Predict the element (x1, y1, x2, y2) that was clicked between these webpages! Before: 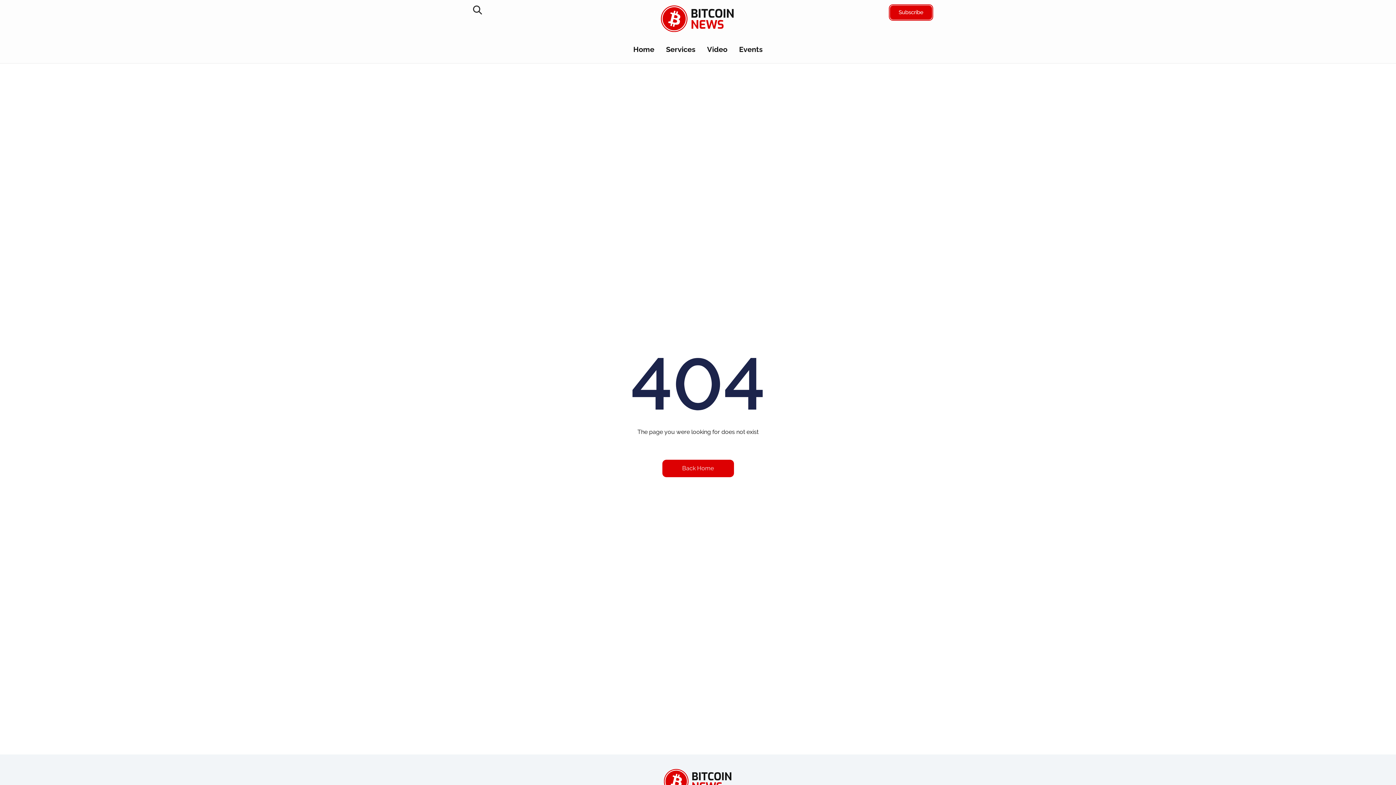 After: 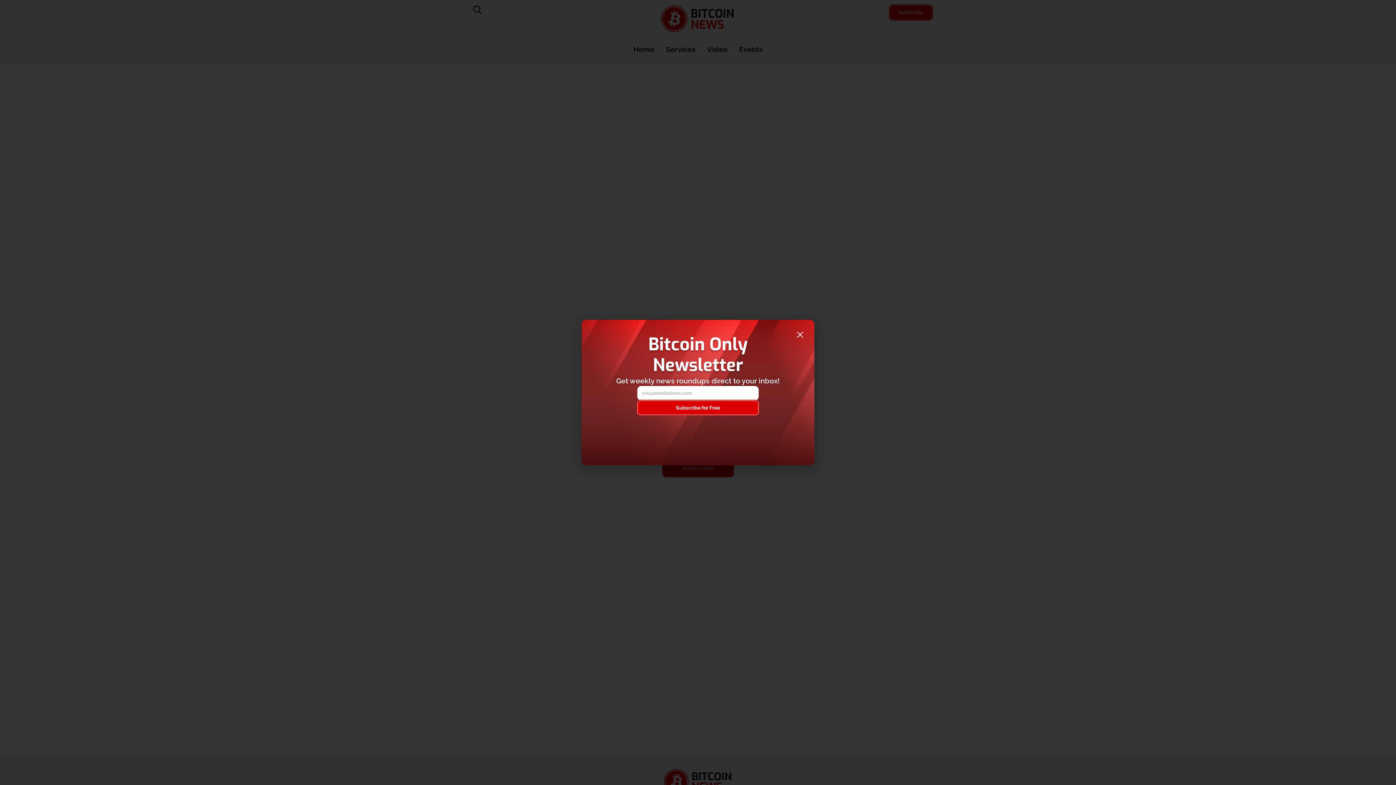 Action: bbox: (890, 5, 932, 19) label: Subscribe